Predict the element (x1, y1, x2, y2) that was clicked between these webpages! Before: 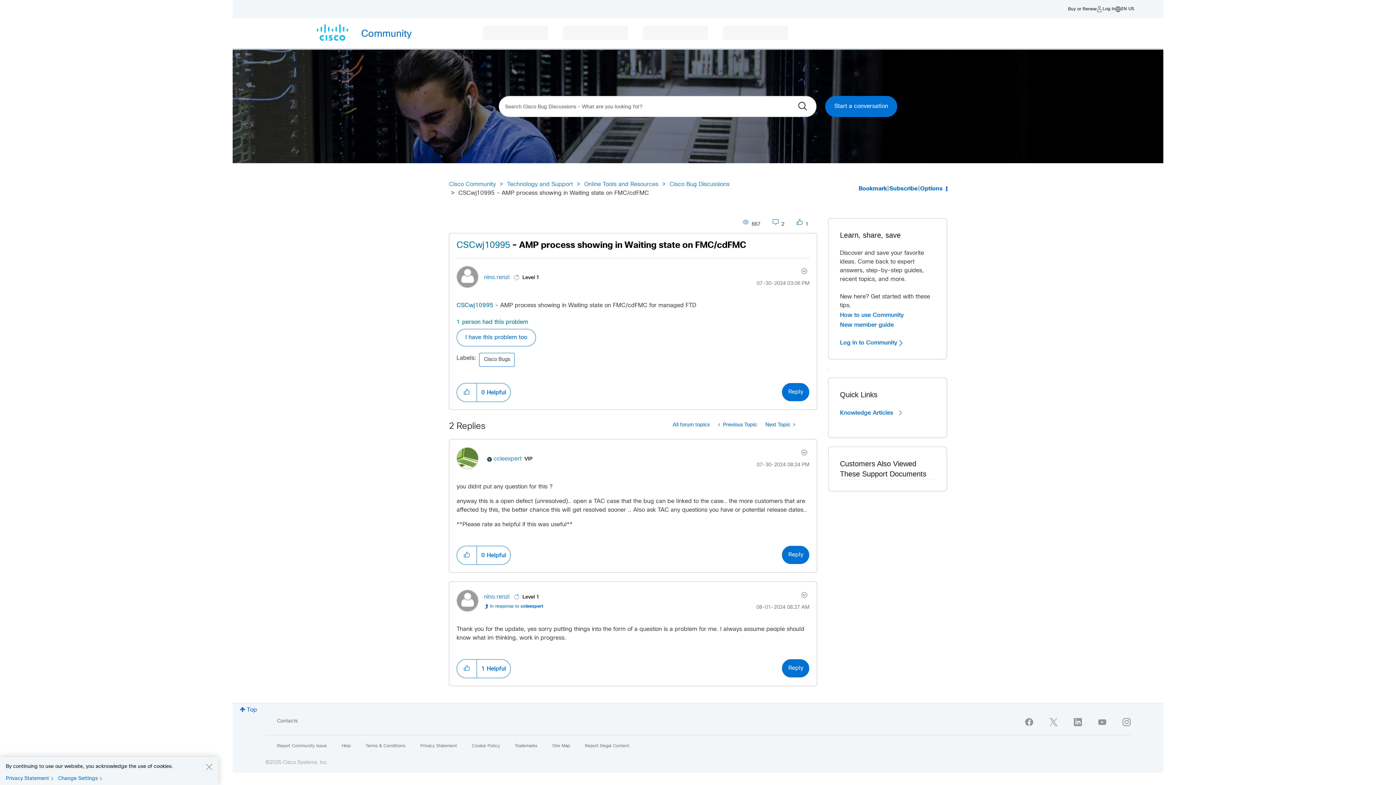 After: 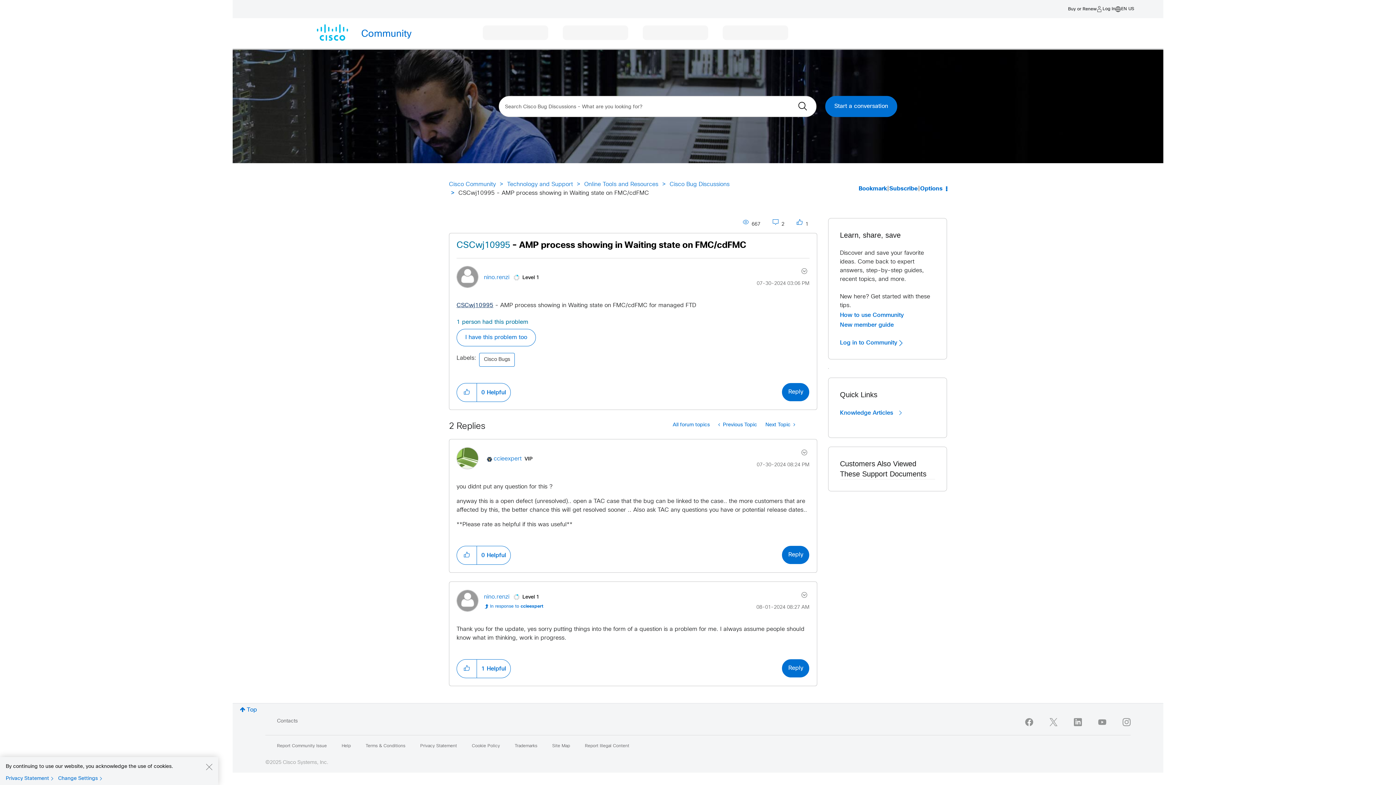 Action: bbox: (456, 302, 493, 308) label: CSCwj10995